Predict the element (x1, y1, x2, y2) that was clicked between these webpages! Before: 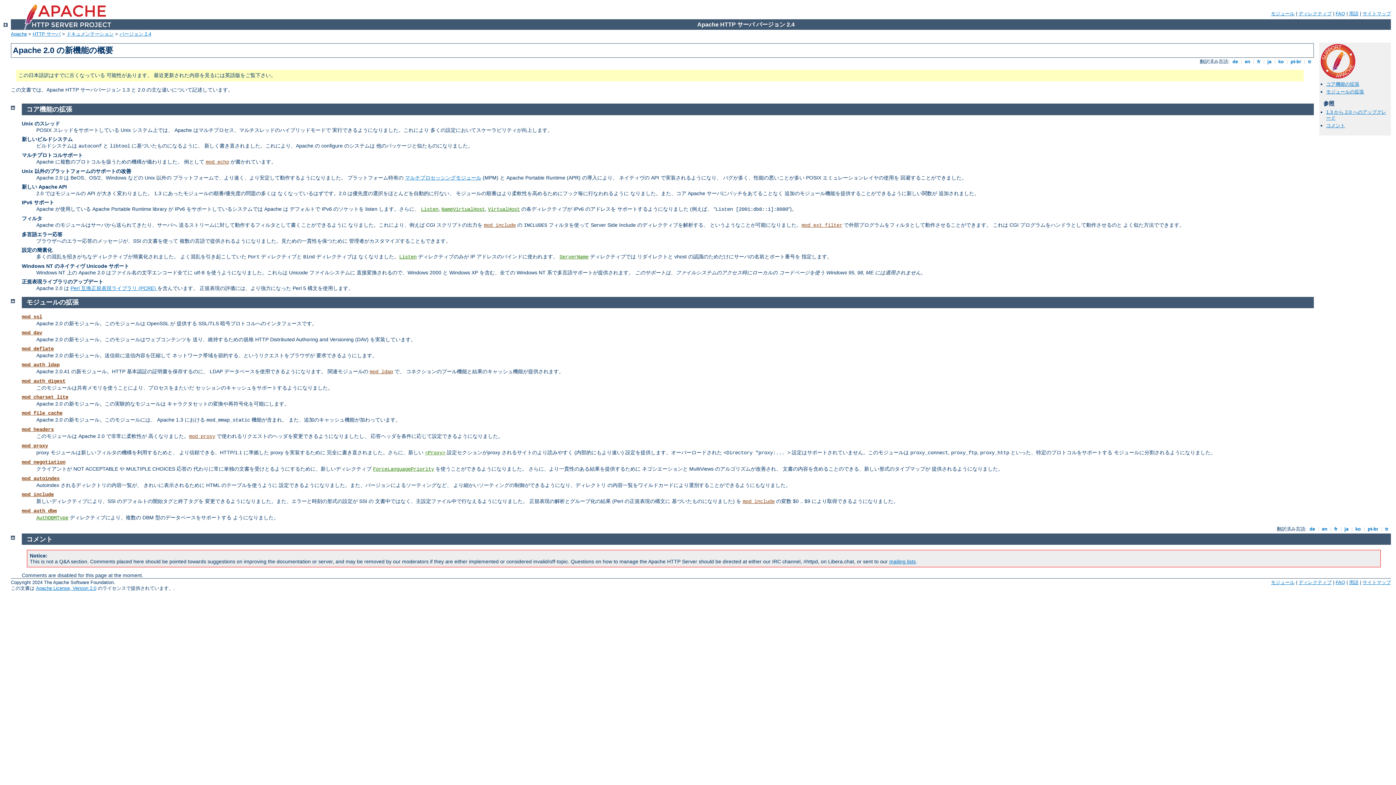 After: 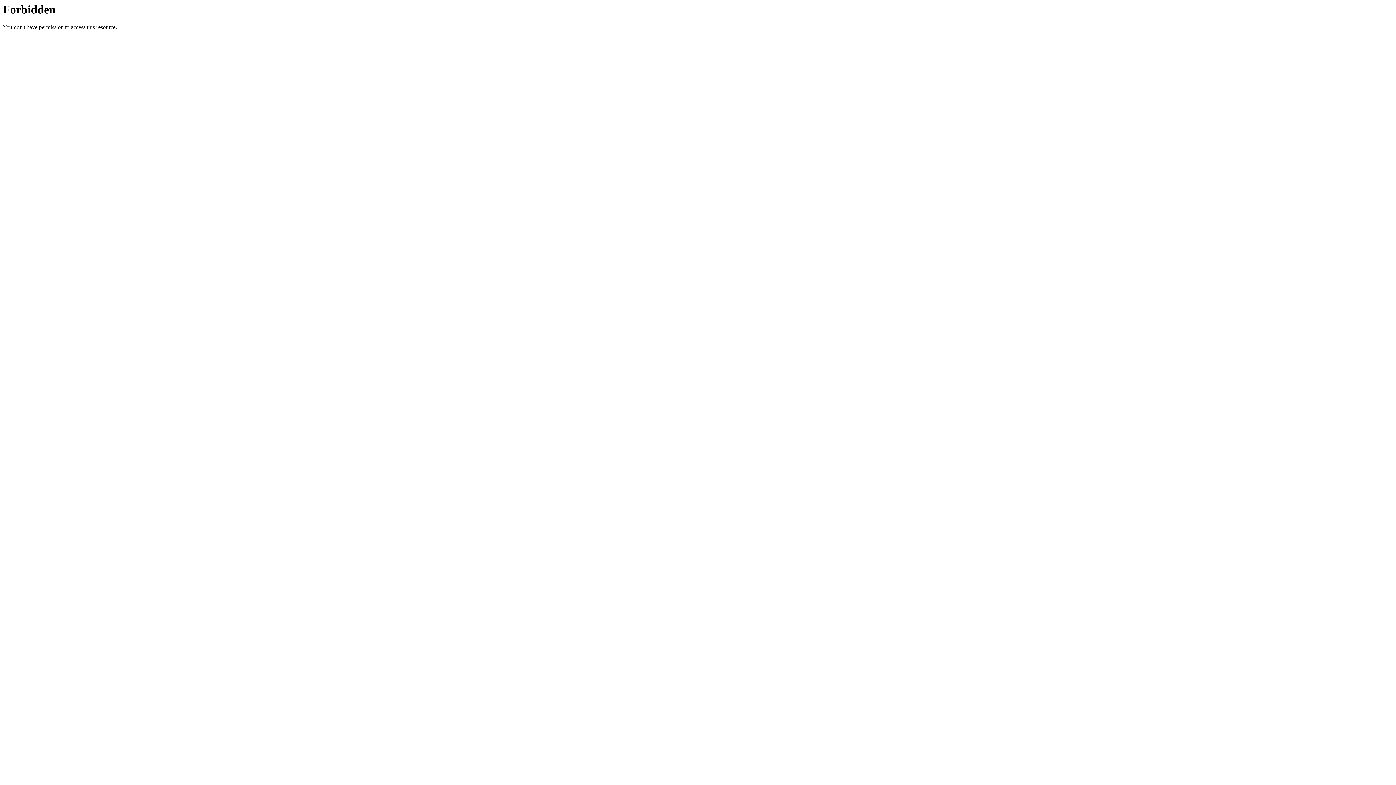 Action: bbox: (1336, 10, 1345, 16) label: FAQ